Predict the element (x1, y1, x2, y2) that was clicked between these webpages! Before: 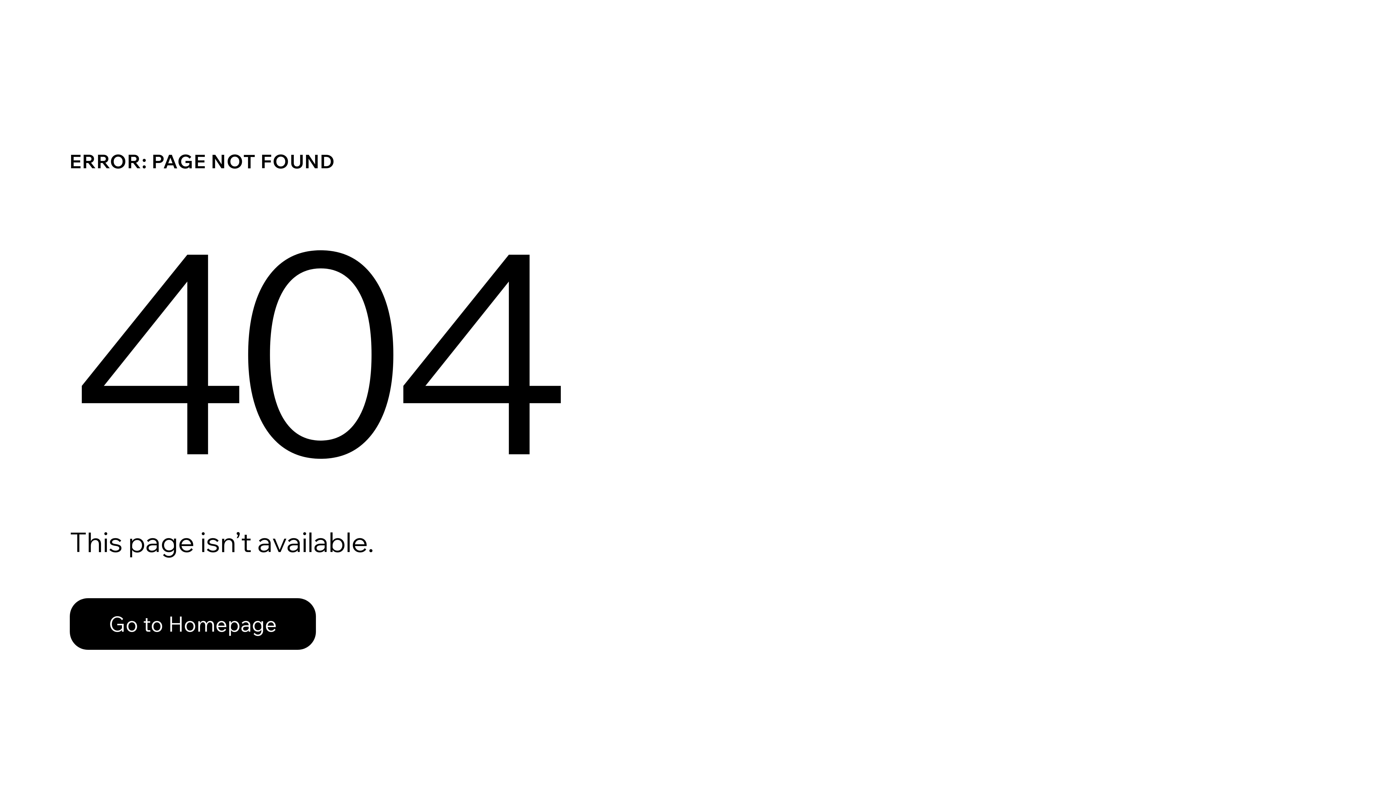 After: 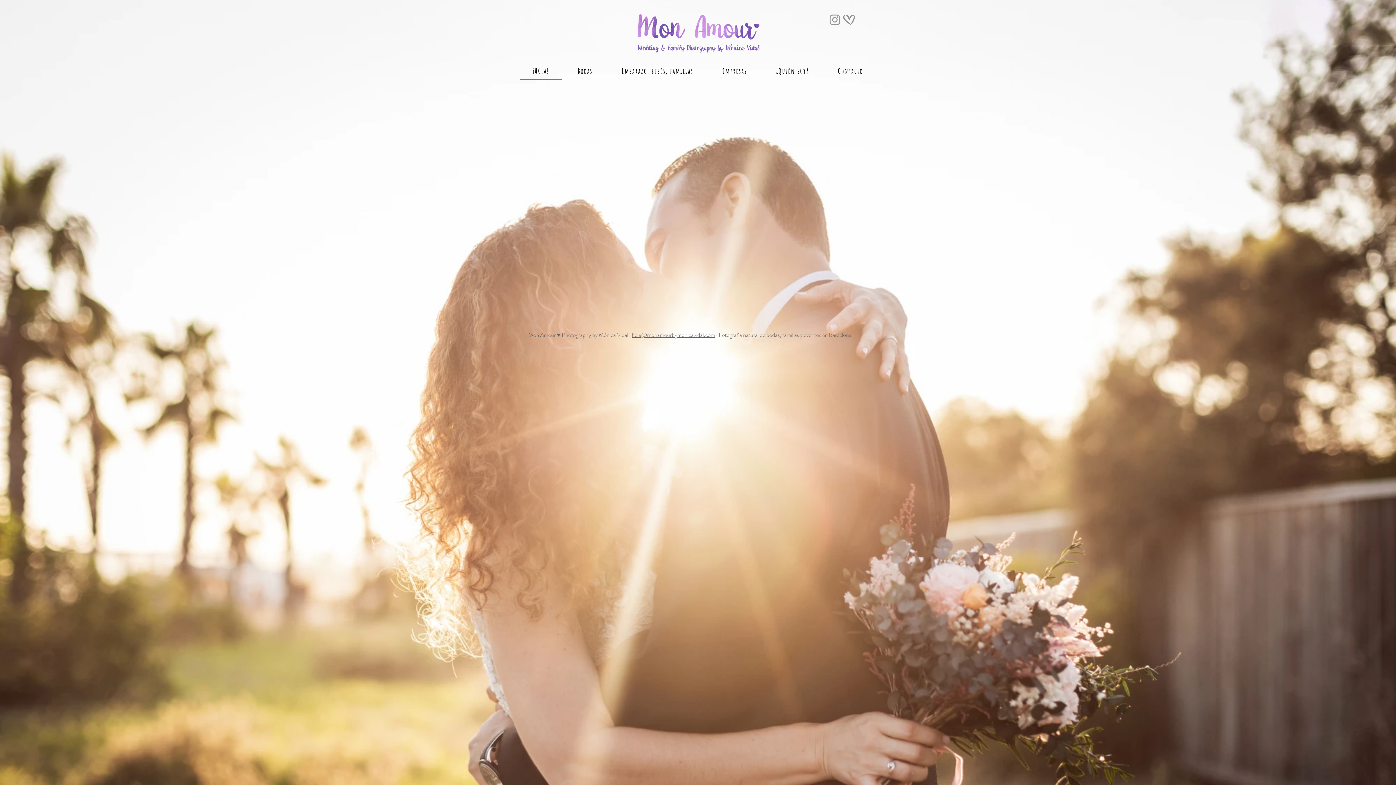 Action: label: Go to Homepage bbox: (69, 582, 768, 659)